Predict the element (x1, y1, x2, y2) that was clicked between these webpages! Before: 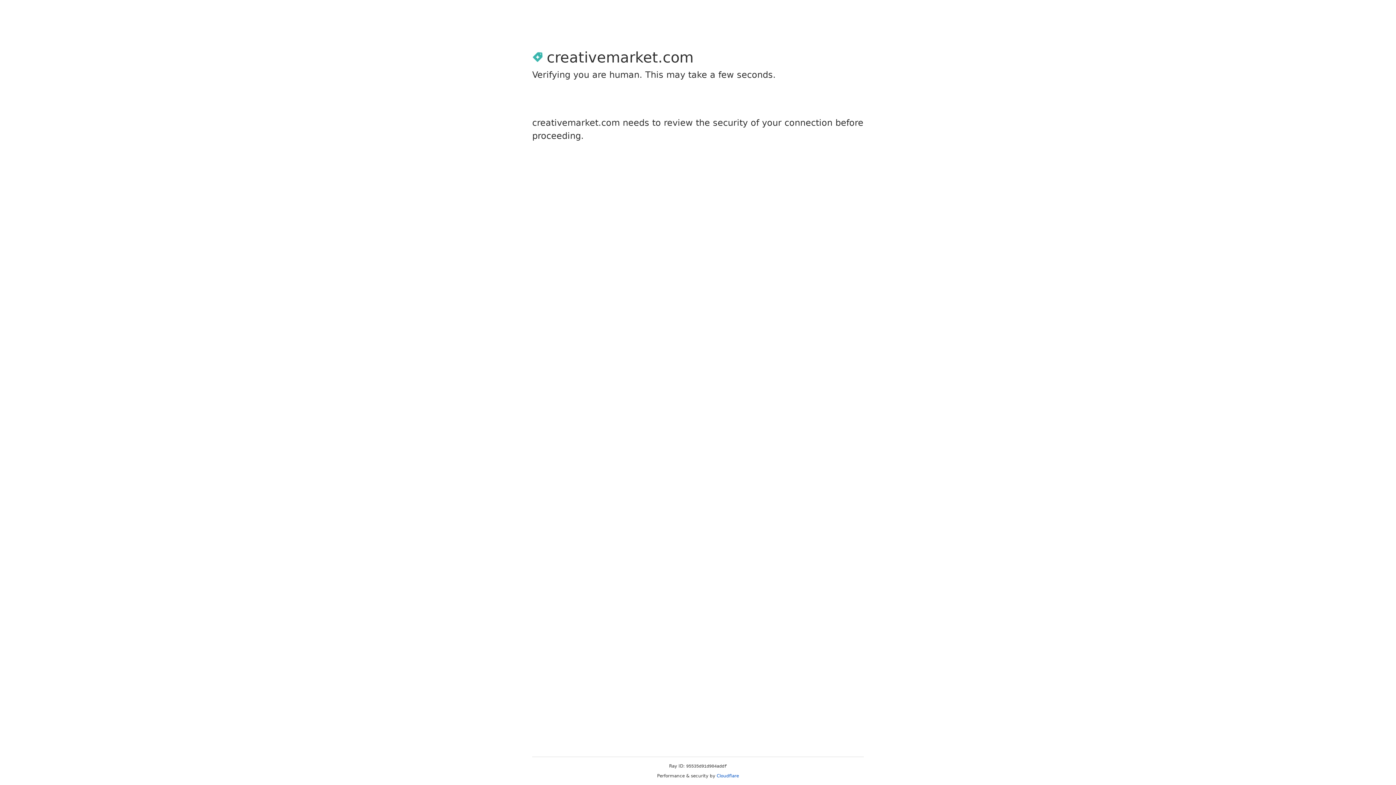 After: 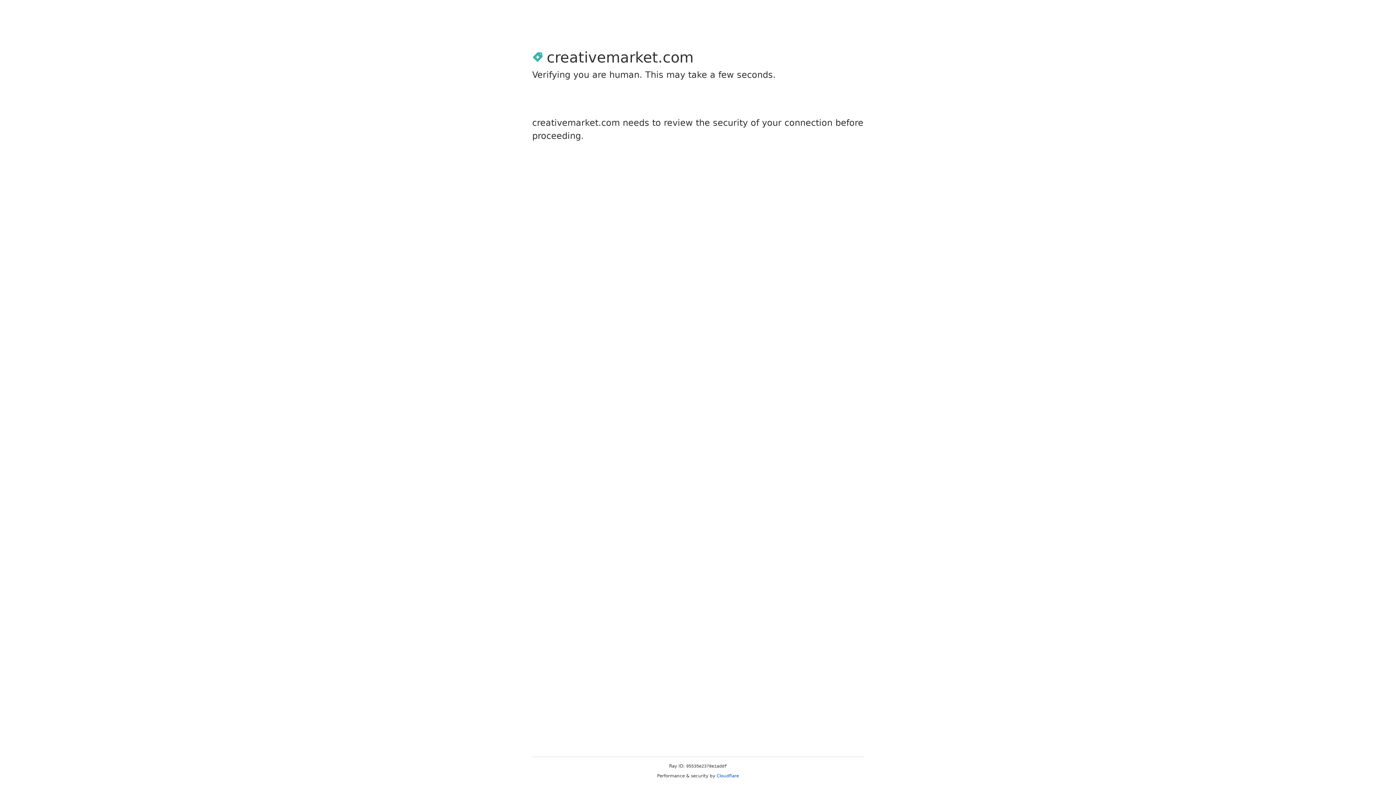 Action: bbox: (716, 773, 739, 778) label: Cloudflare